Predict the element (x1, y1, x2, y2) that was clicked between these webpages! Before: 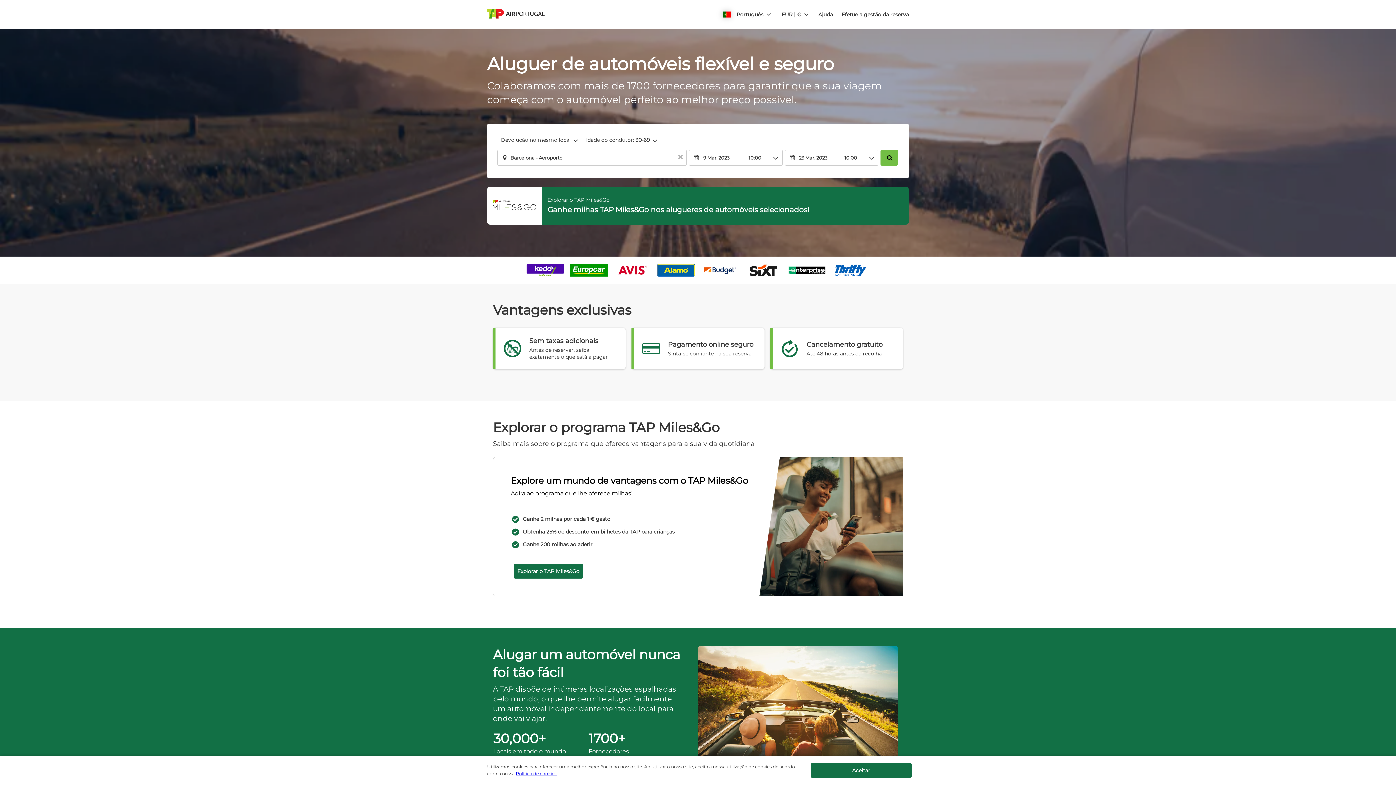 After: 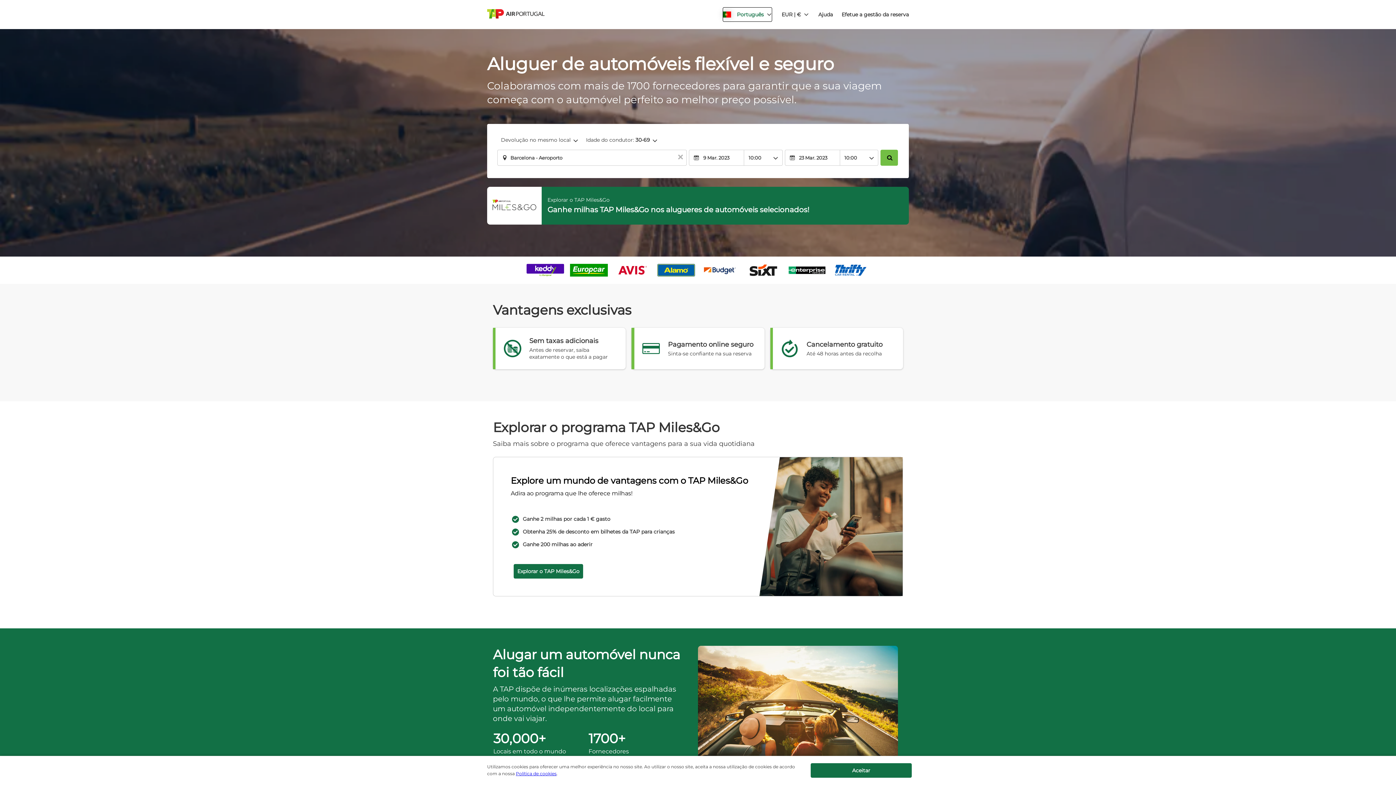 Action: label: button bbox: (722, 7, 772, 21)